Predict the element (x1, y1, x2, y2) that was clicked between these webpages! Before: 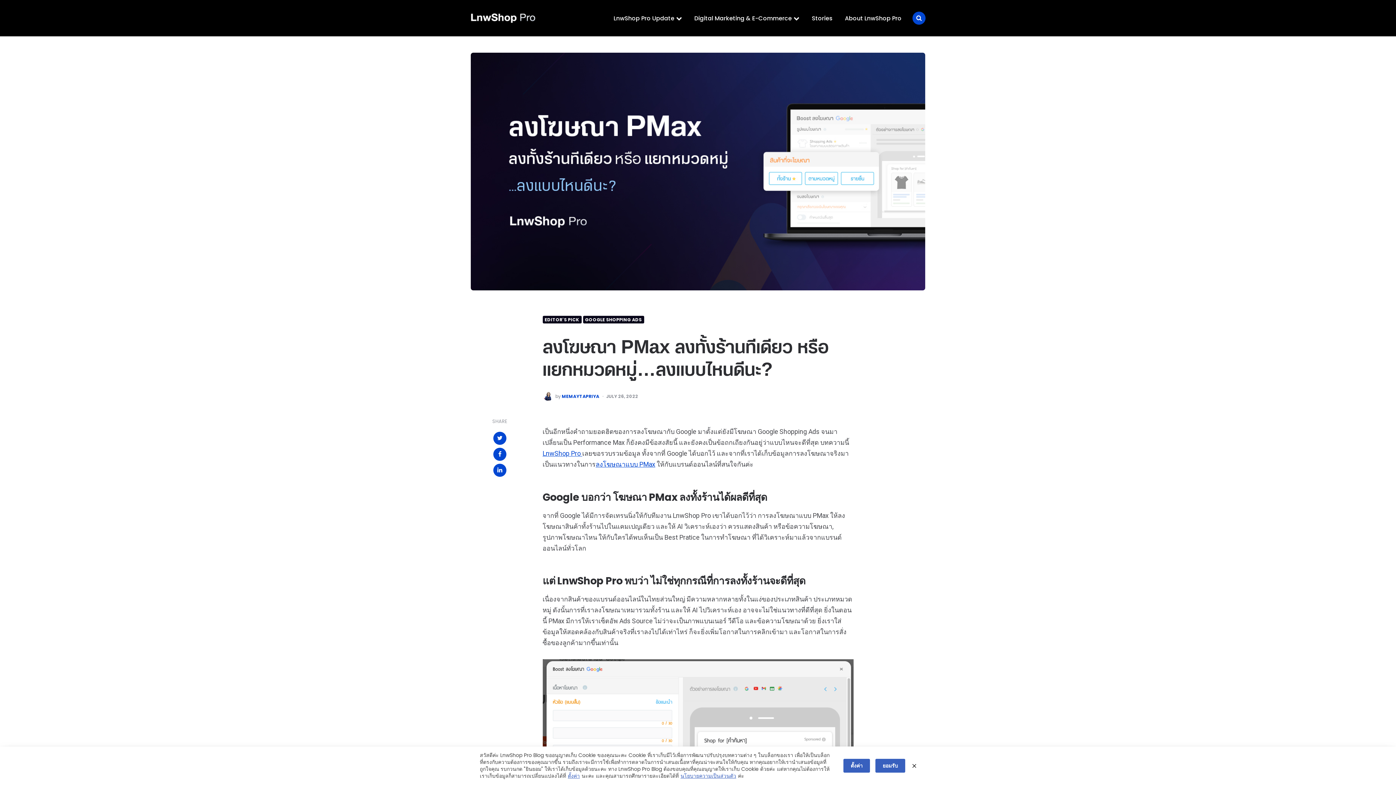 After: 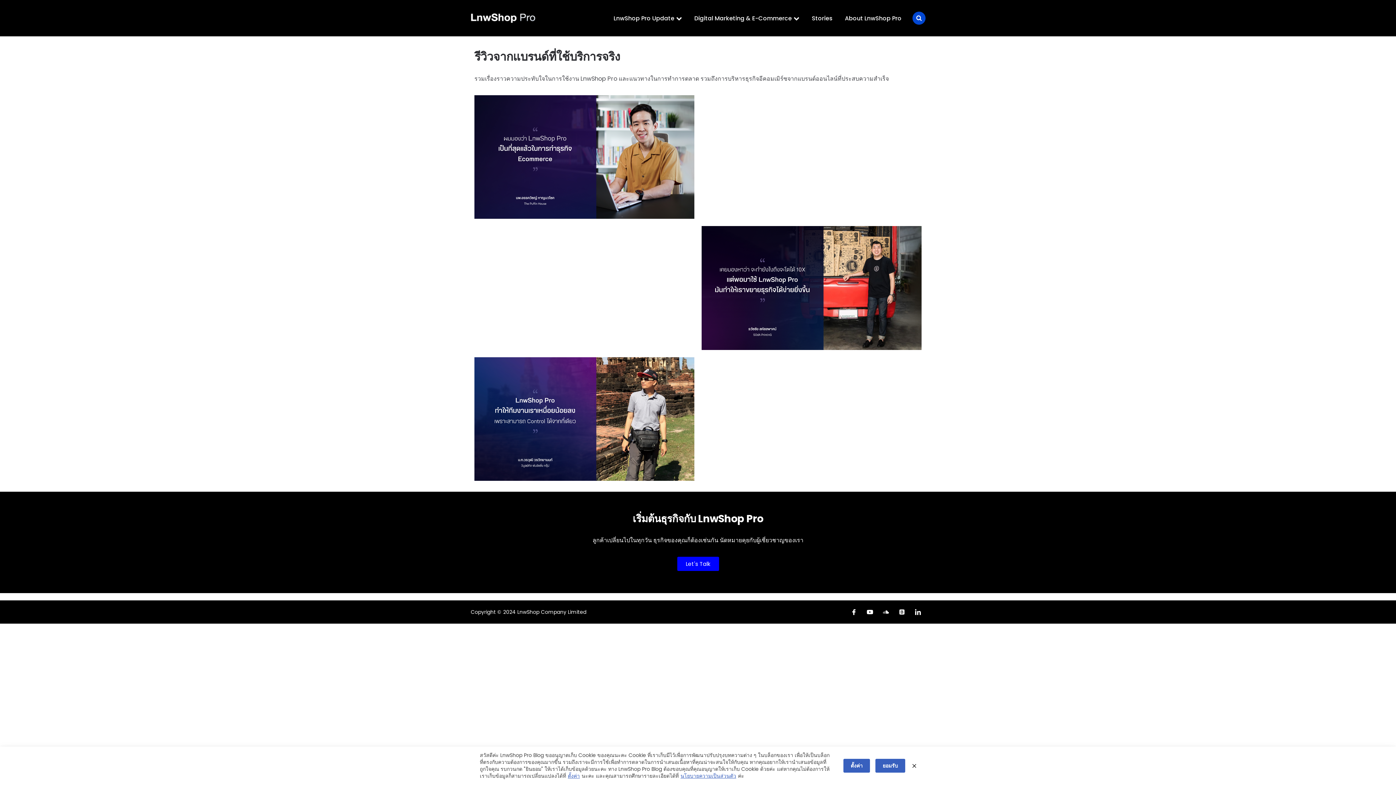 Action: bbox: (806, 7, 838, 28) label: Stories